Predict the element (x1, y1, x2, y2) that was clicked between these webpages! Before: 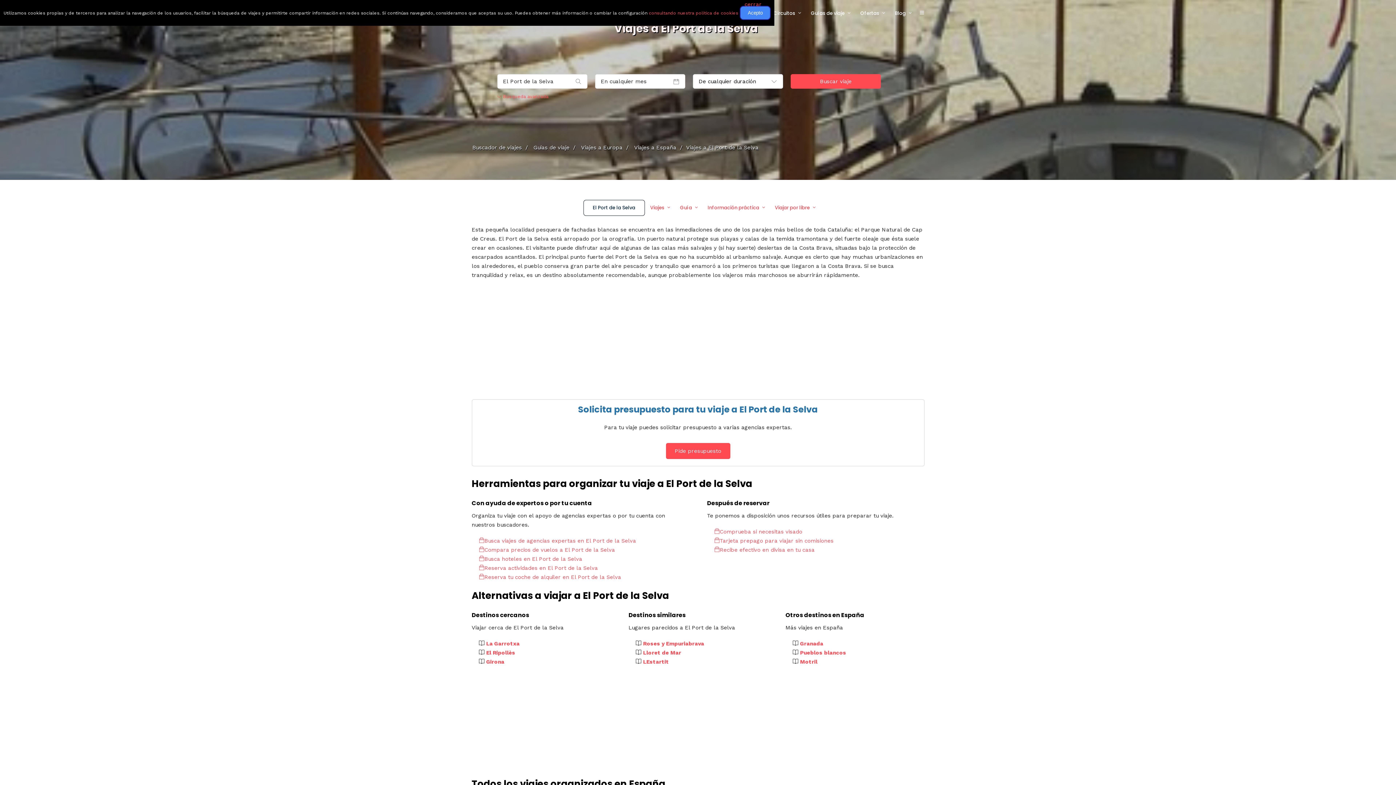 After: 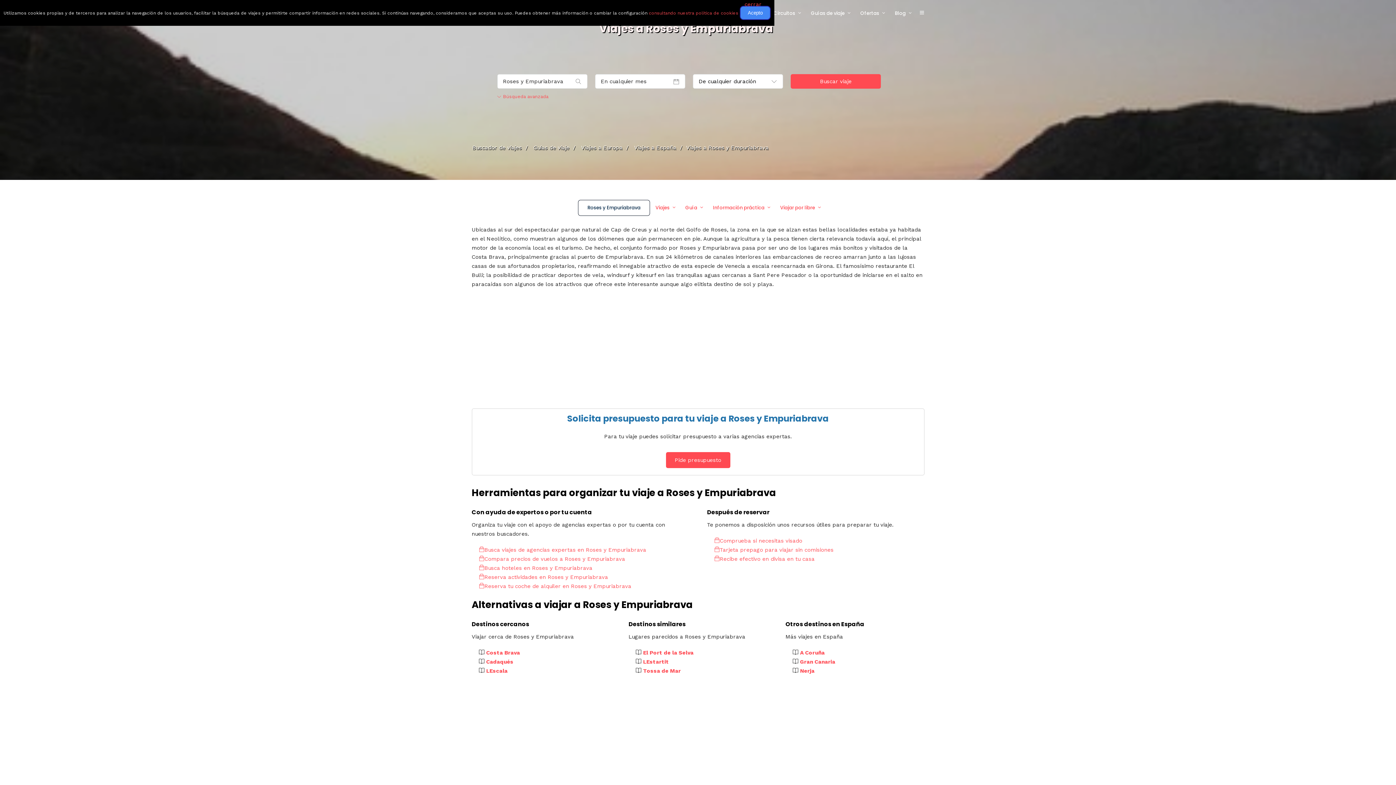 Action: label:  Roses y Empuriabrava bbox: (636, 640, 704, 647)